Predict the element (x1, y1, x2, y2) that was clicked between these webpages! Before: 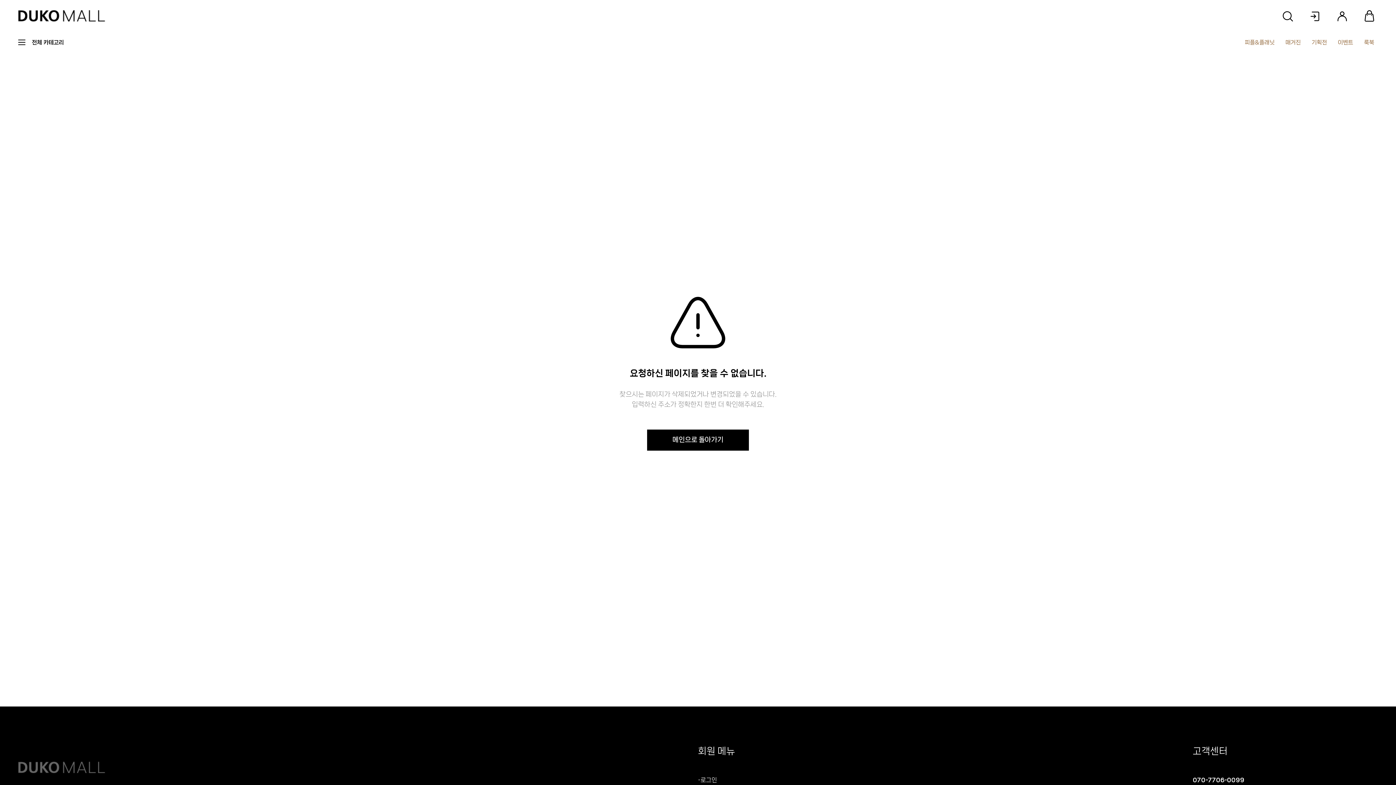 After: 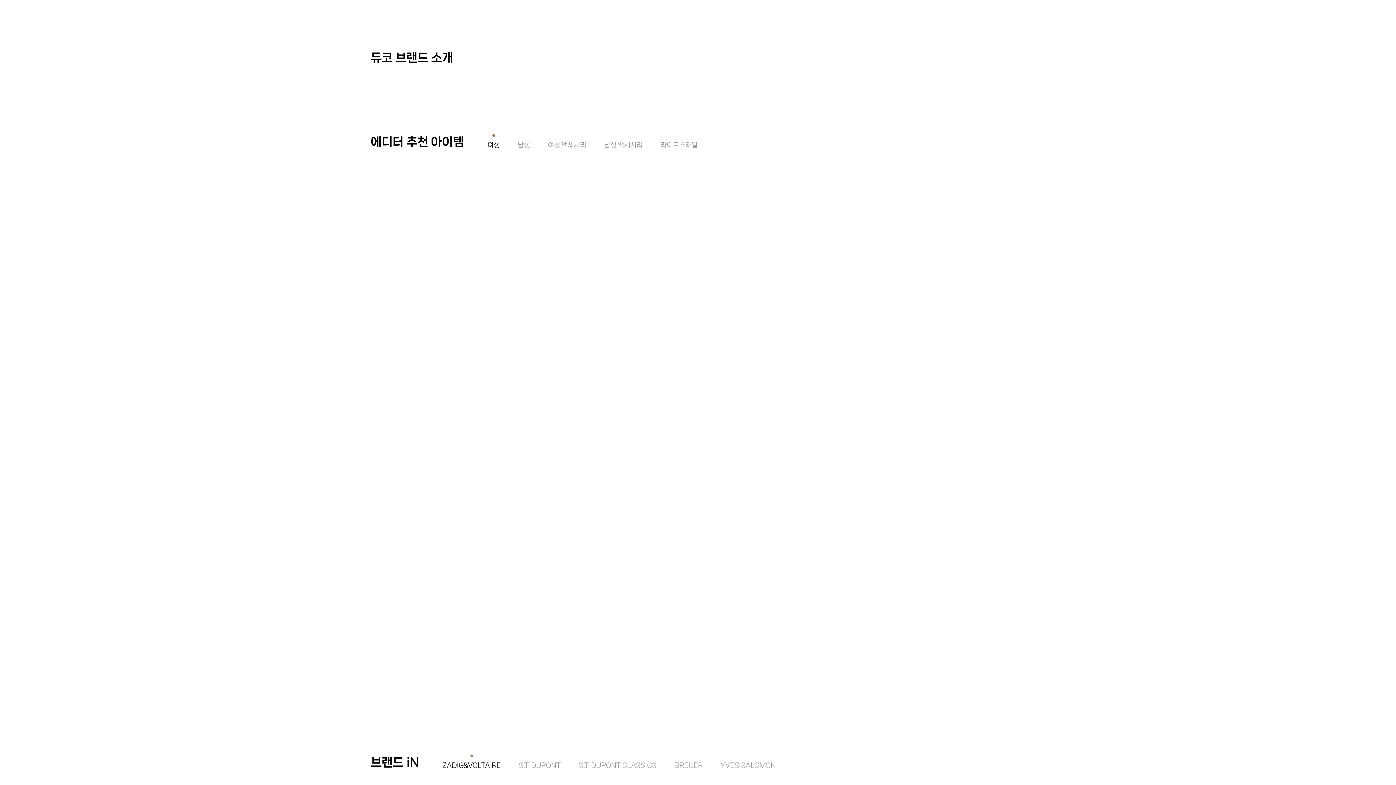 Action: bbox: (647, 429, 749, 450) label: 메인으로 돌아가기